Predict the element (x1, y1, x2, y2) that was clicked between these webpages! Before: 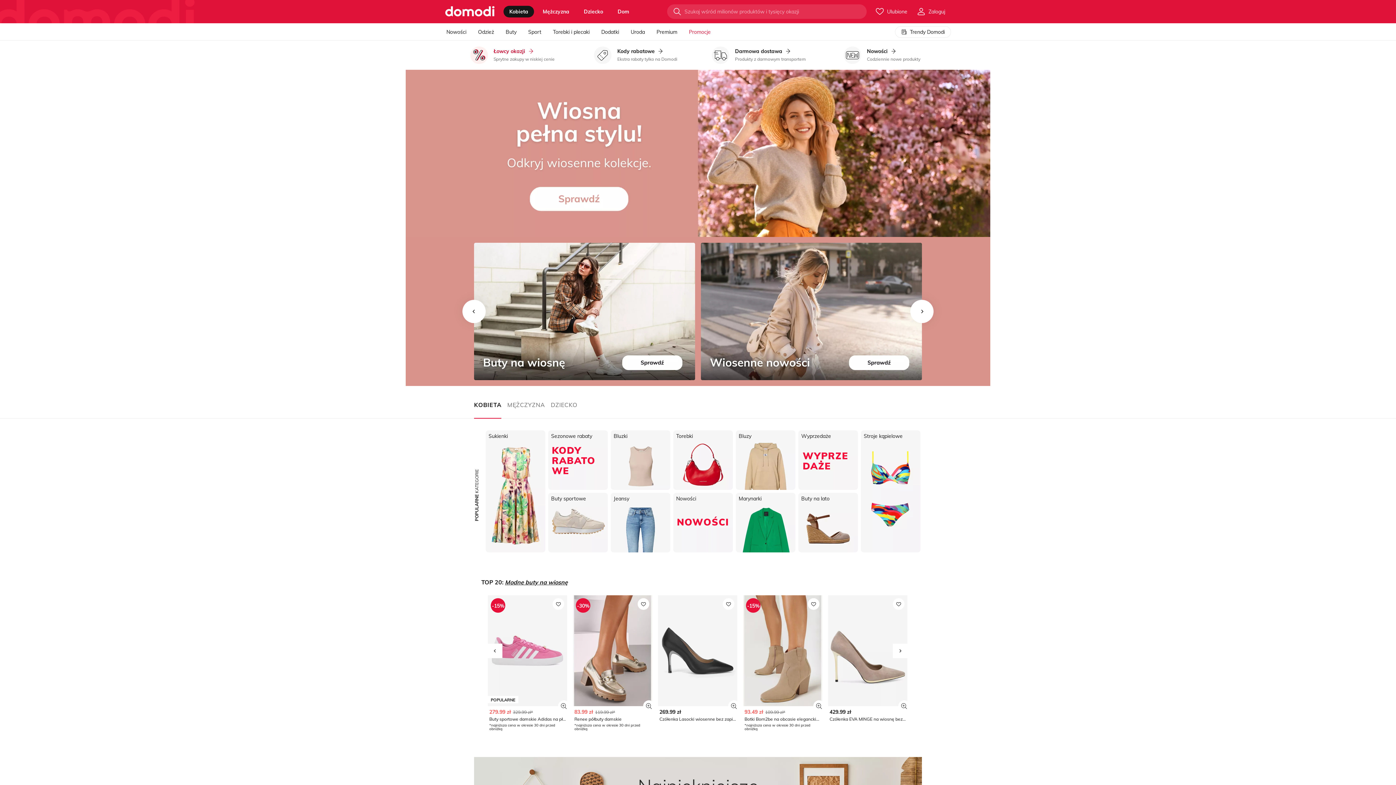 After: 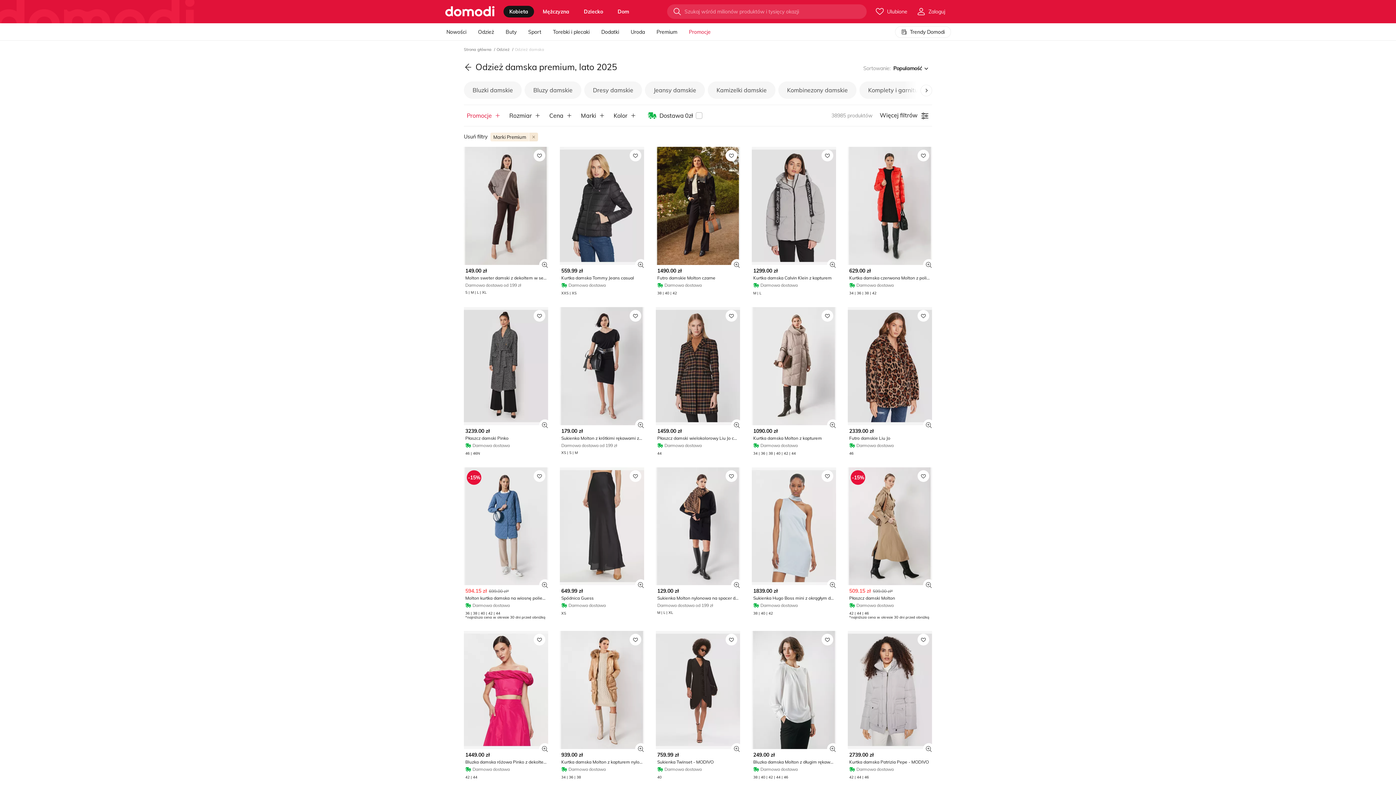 Action: label: Premium bbox: (656, 23, 677, 40)